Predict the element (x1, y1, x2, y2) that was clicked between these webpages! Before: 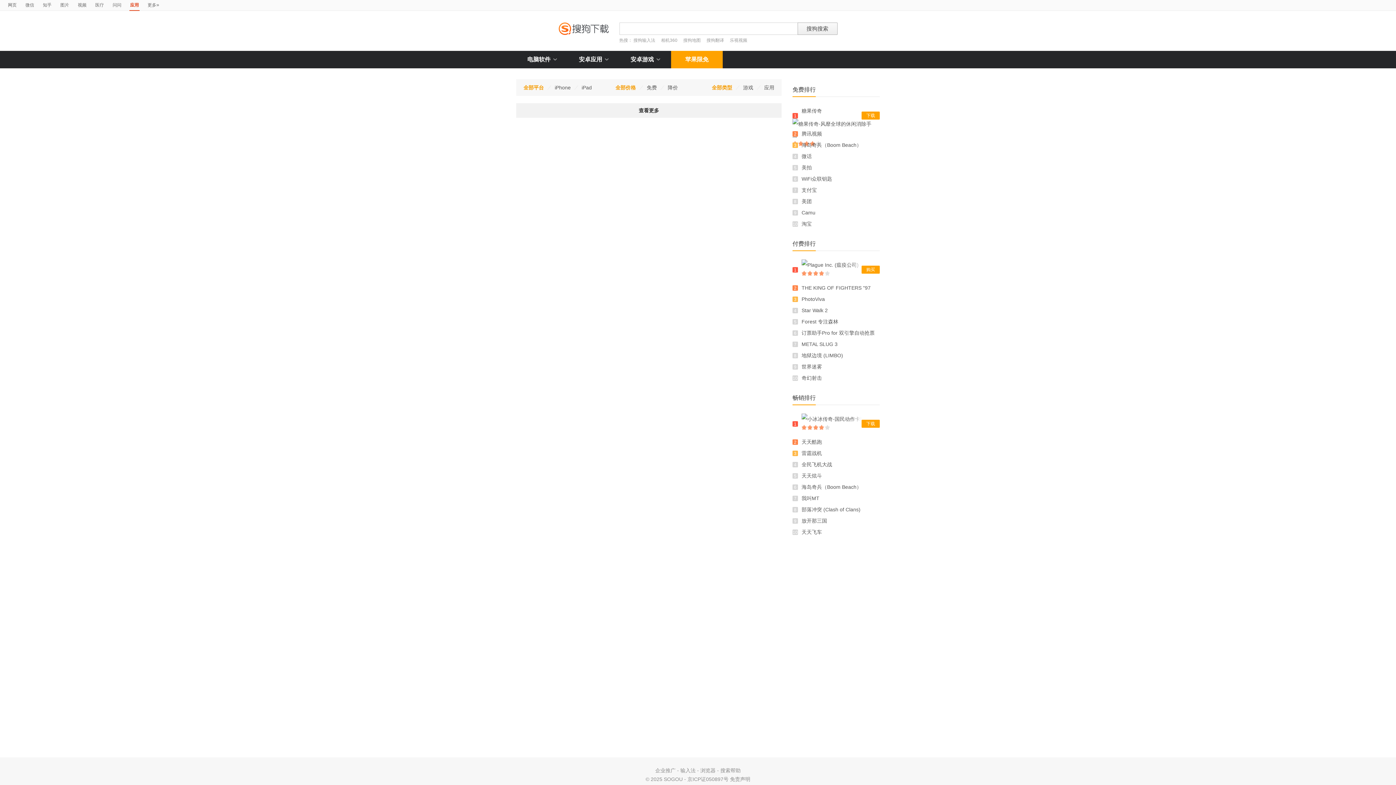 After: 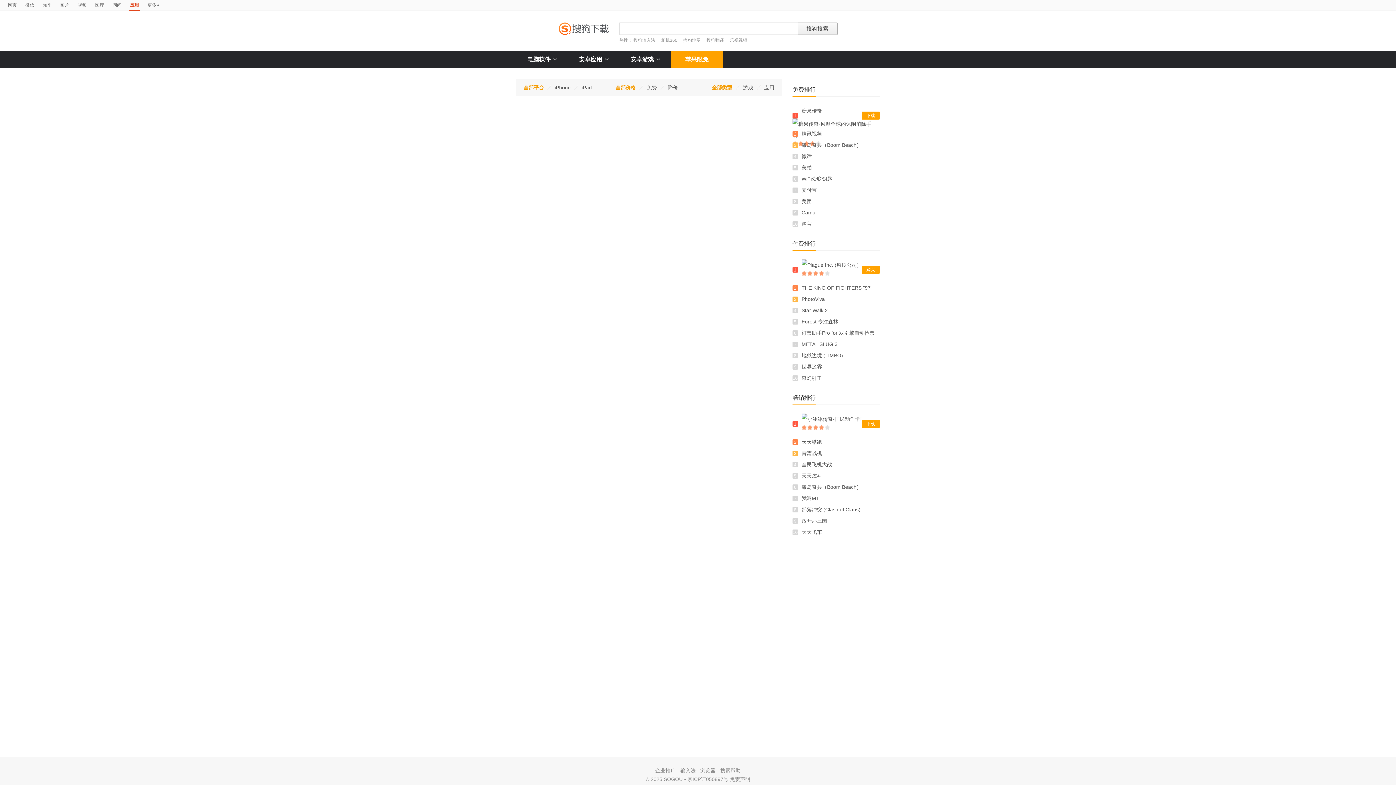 Action: label: 查看更多 bbox: (516, 103, 781, 117)